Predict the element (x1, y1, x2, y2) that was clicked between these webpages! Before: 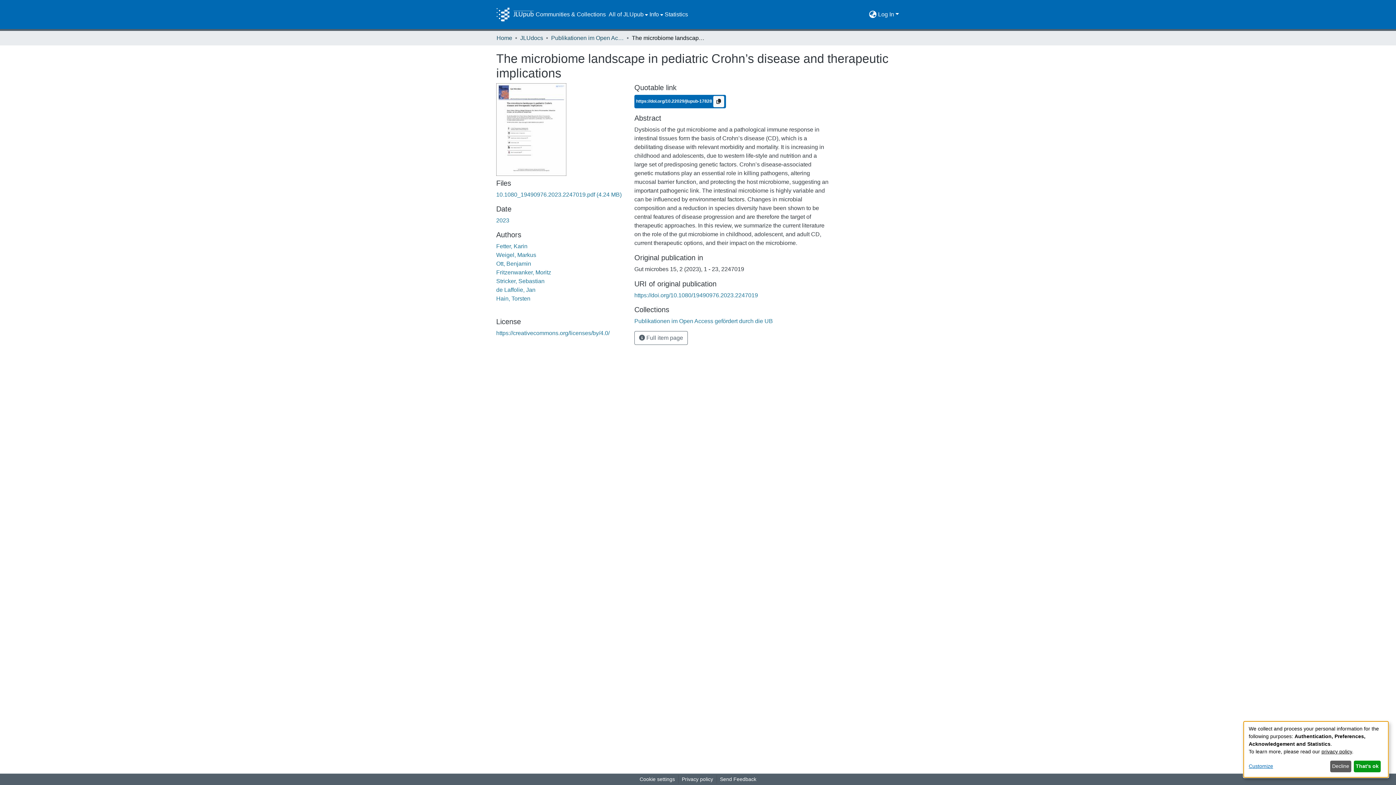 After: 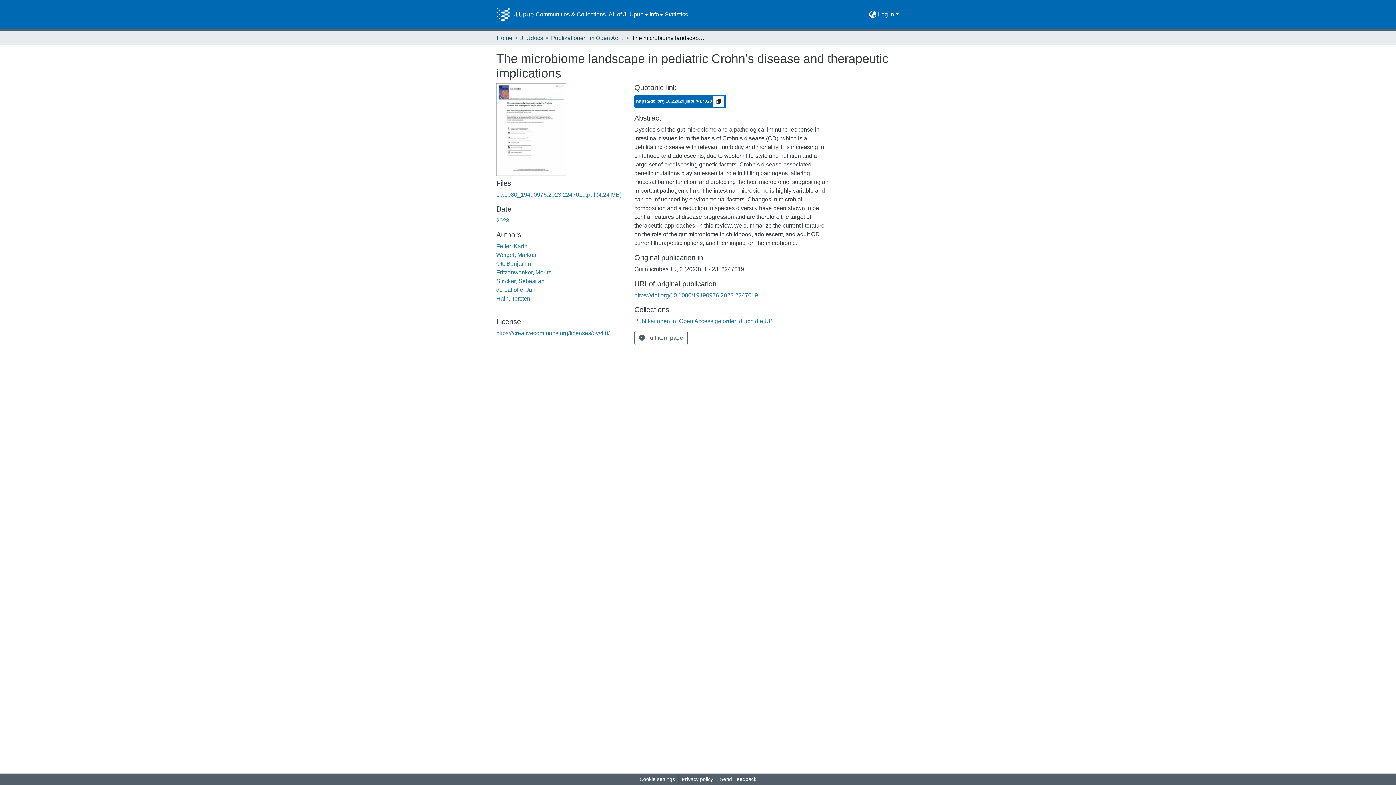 Action: label: Decline bbox: (1330, 761, 1351, 772)